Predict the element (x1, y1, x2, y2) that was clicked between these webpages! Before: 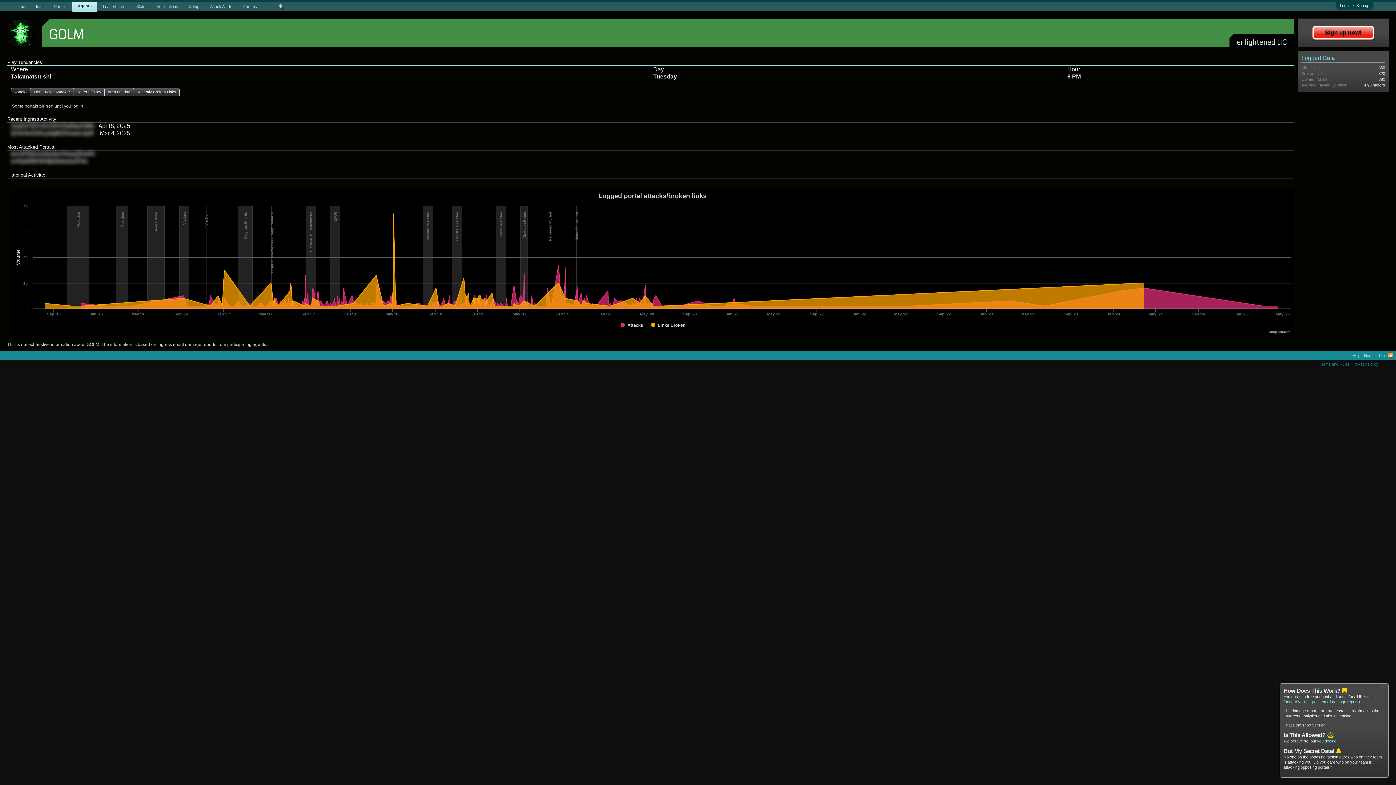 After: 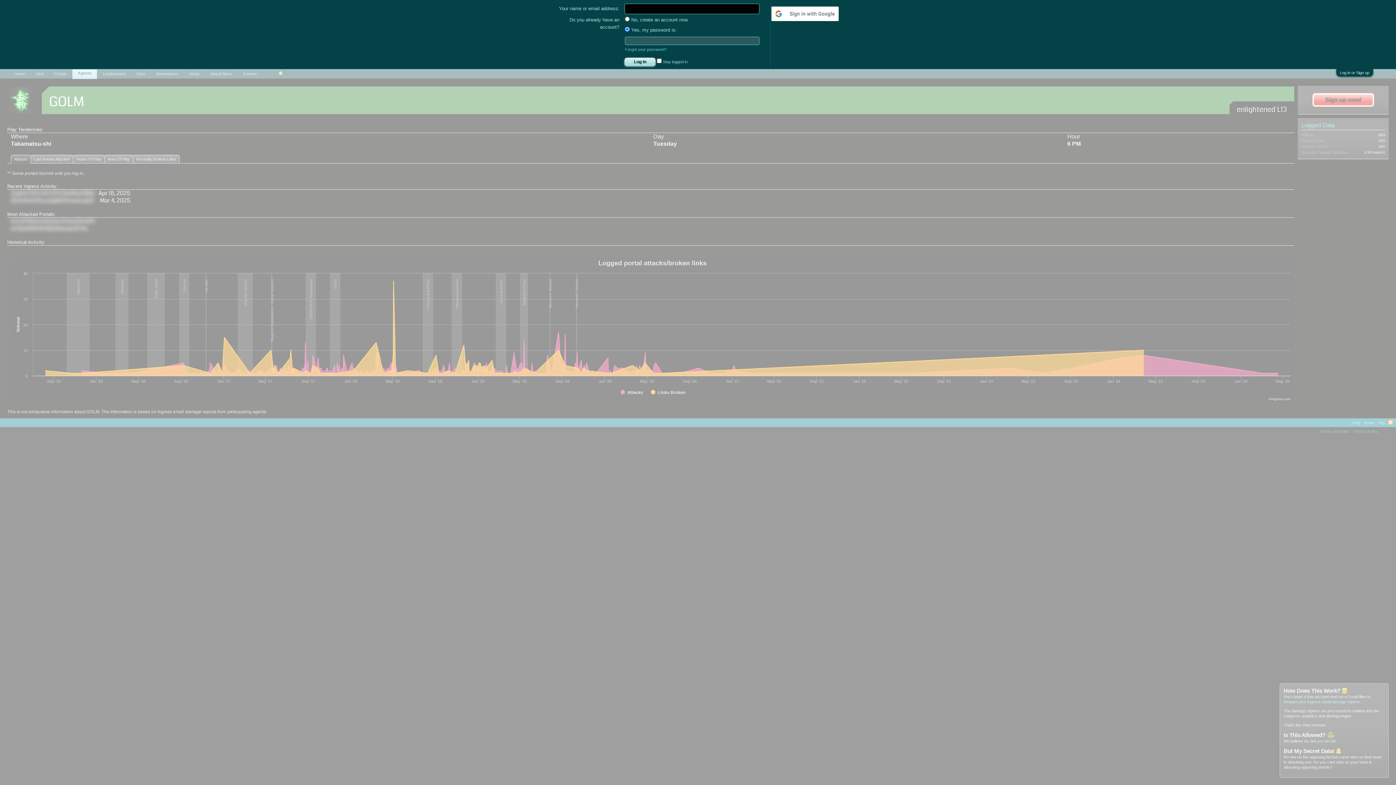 Action: bbox: (1340, 3, 1369, 7) label: Log in or Sign up